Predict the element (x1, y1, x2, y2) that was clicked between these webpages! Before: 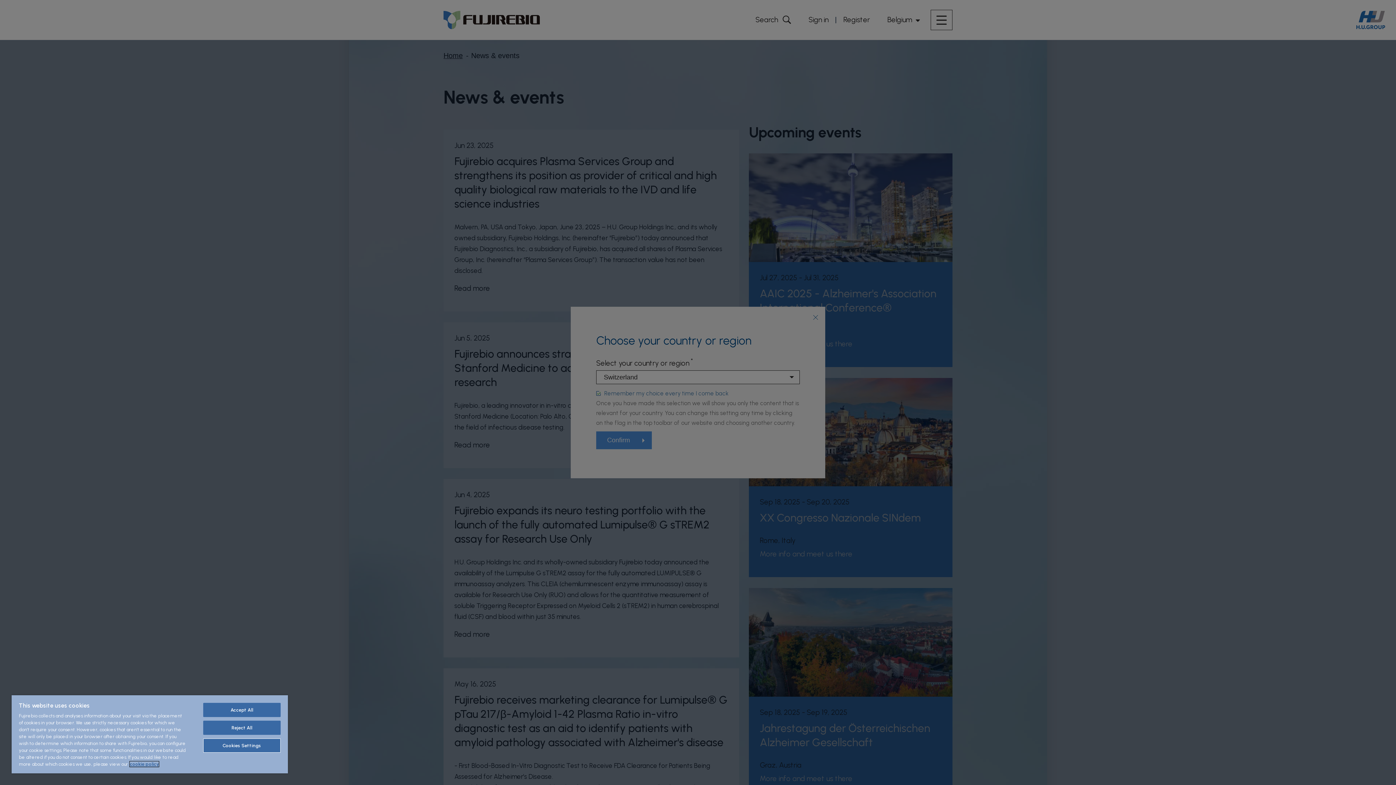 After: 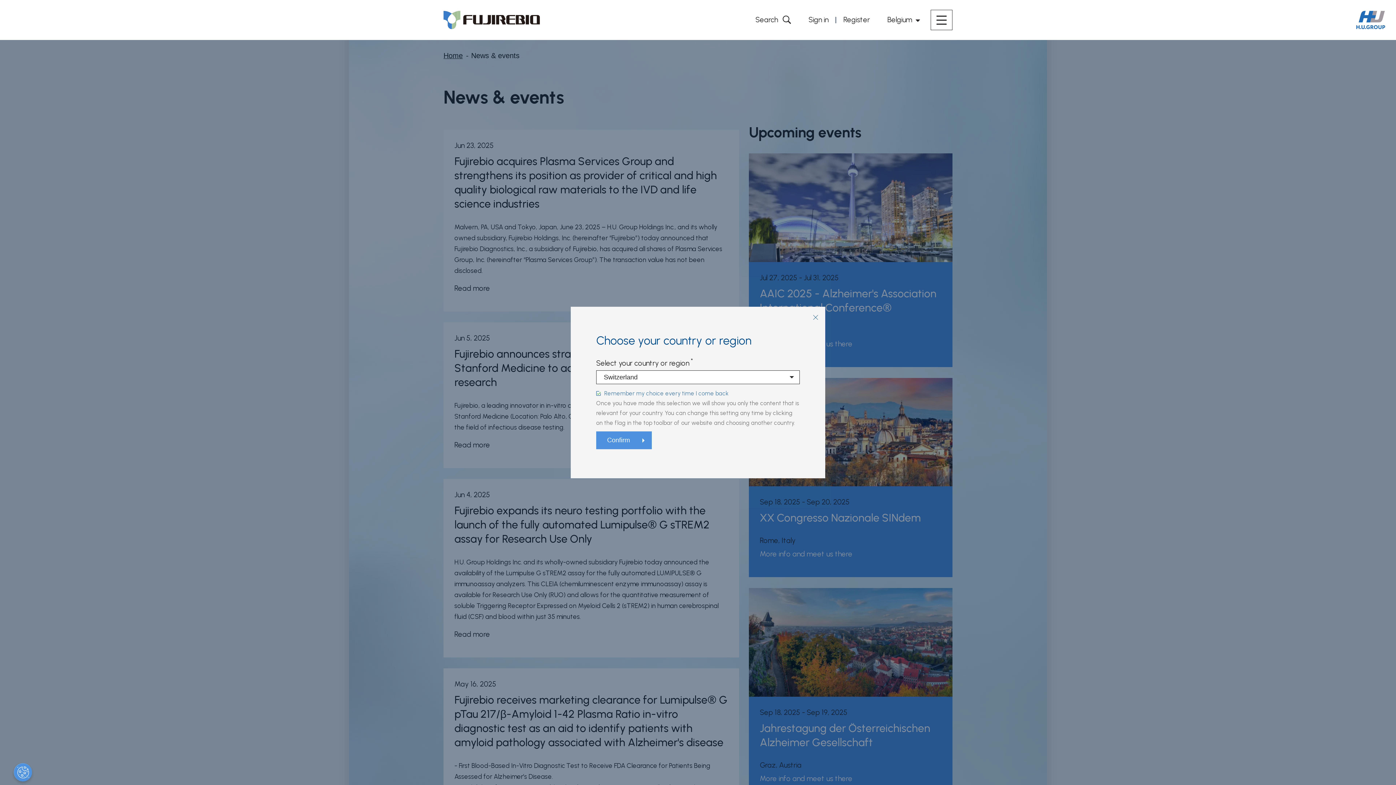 Action: bbox: (203, 703, 280, 717) label: Accept All